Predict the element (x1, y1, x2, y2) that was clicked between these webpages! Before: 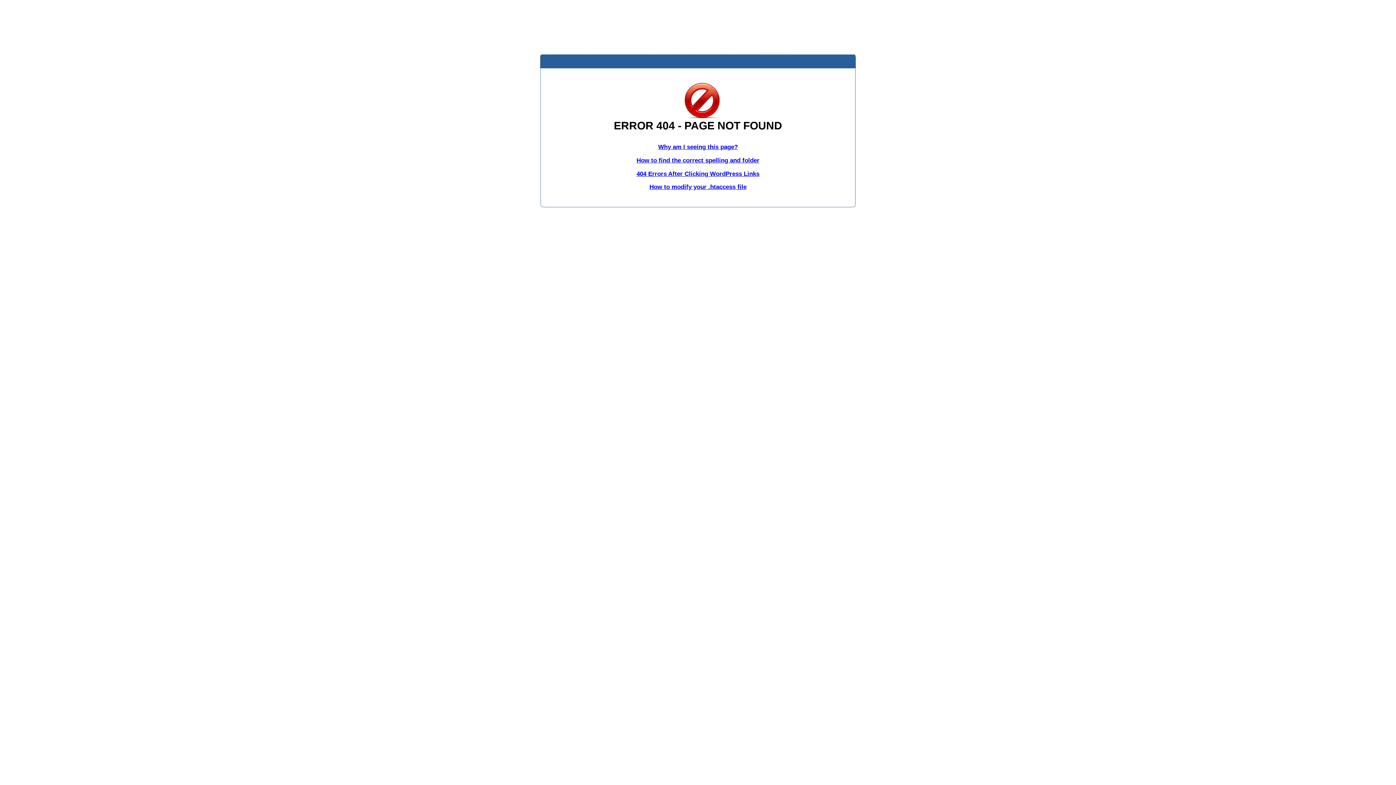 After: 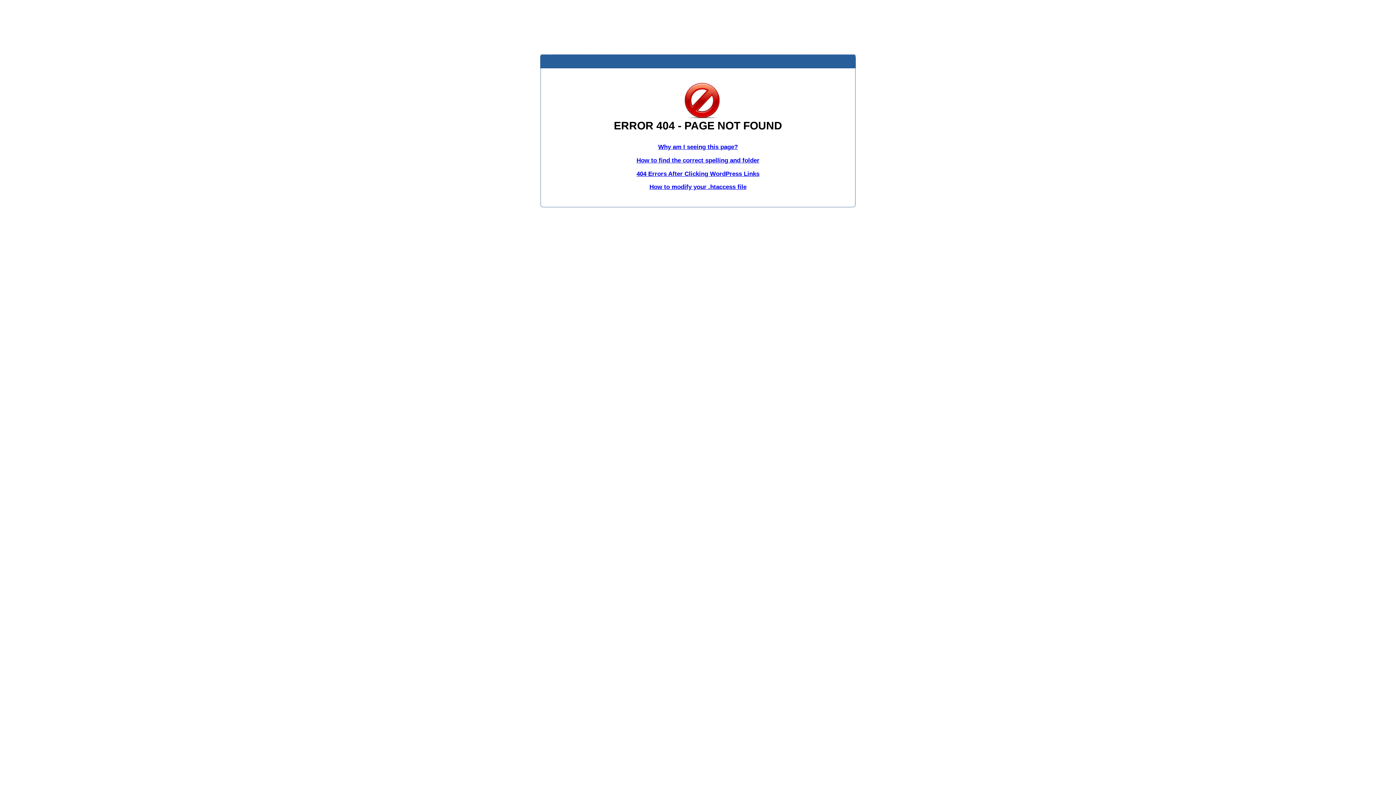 Action: label: 404 Errors After Clicking WordPress Links bbox: (636, 170, 759, 177)